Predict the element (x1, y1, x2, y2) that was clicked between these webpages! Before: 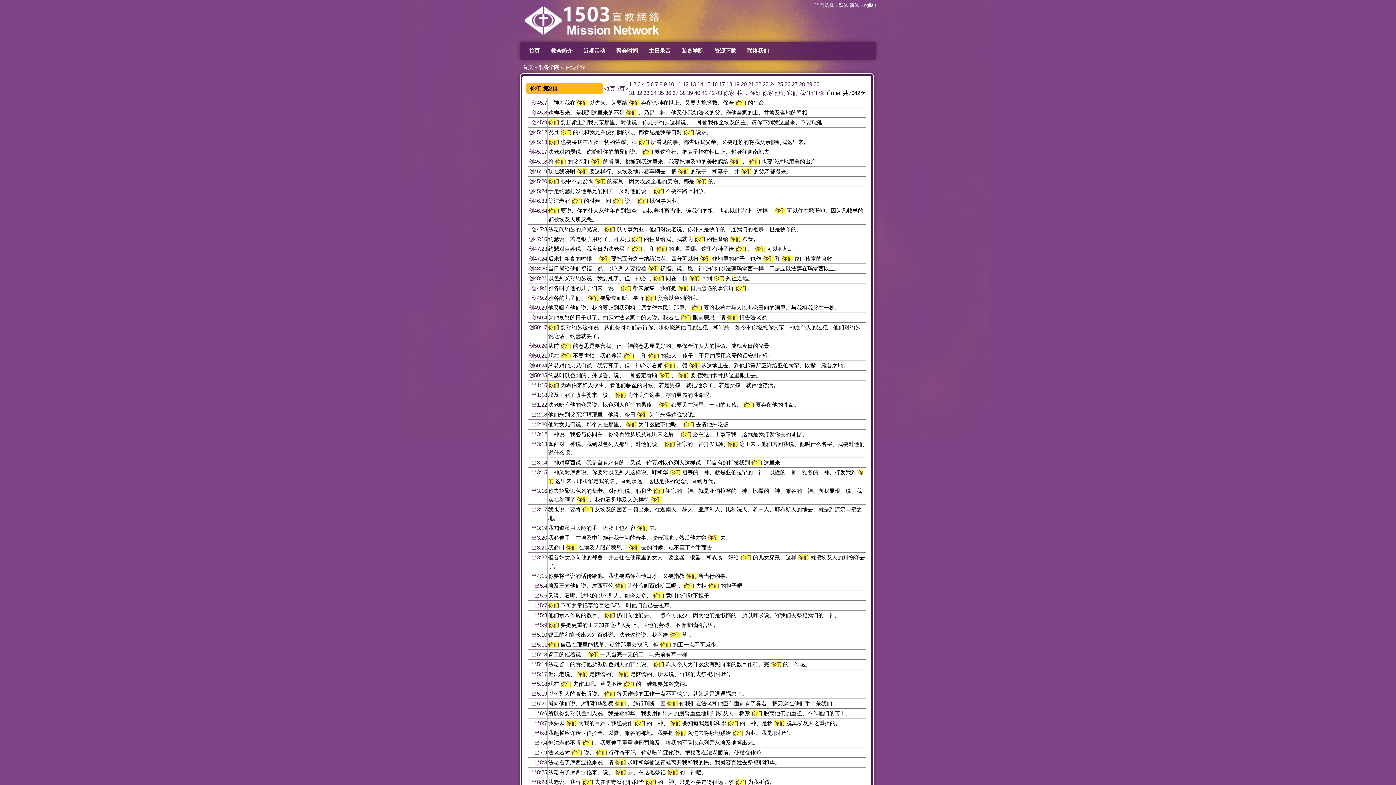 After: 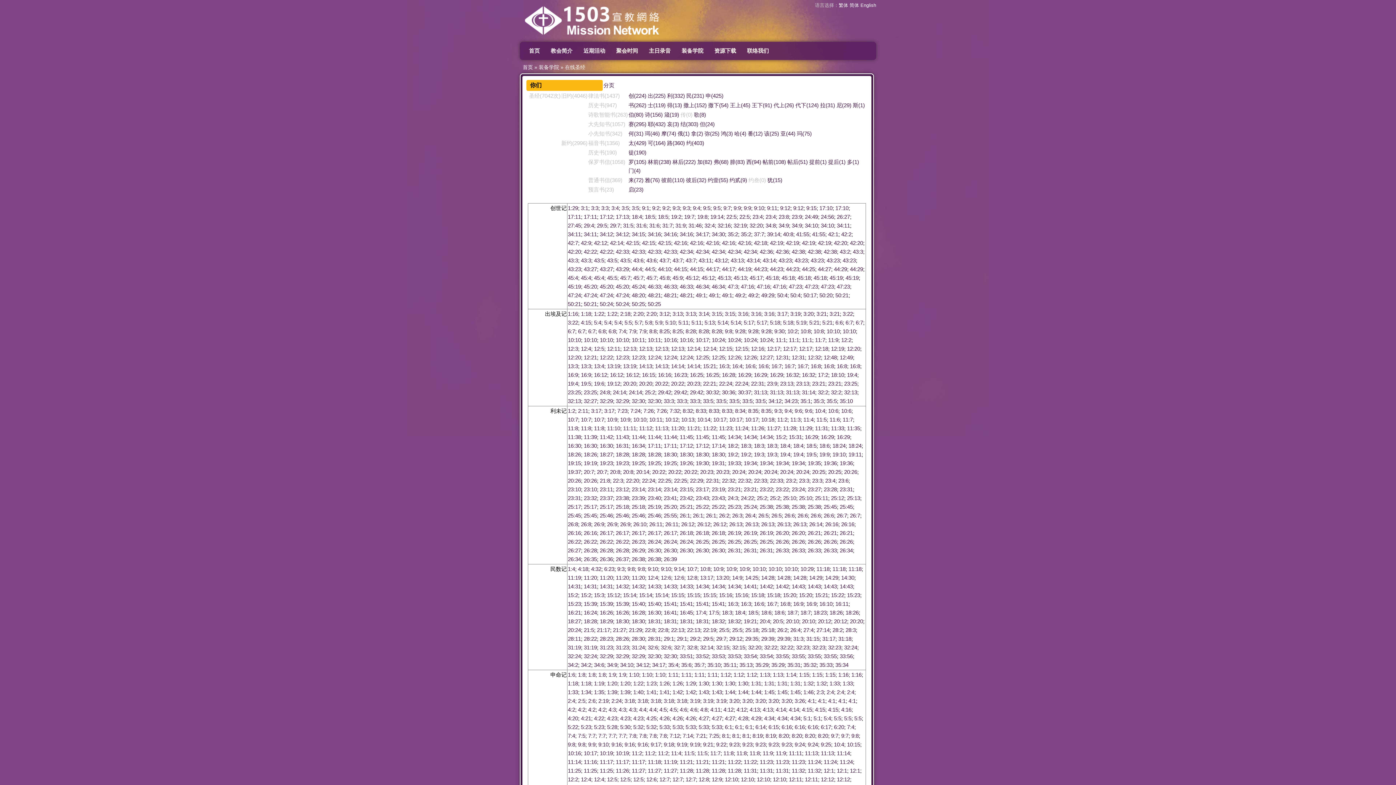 Action: bbox: (669, 469, 680, 475) label: 你们